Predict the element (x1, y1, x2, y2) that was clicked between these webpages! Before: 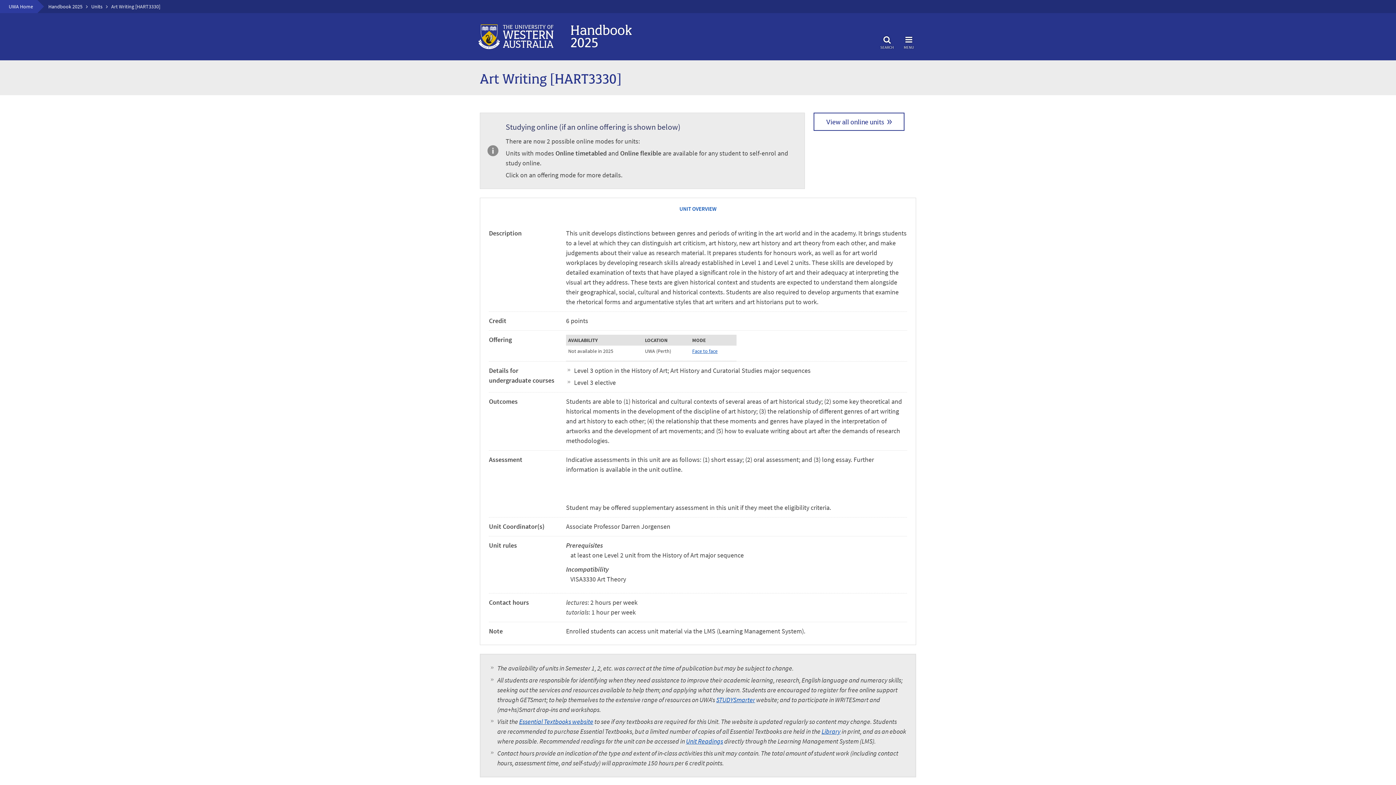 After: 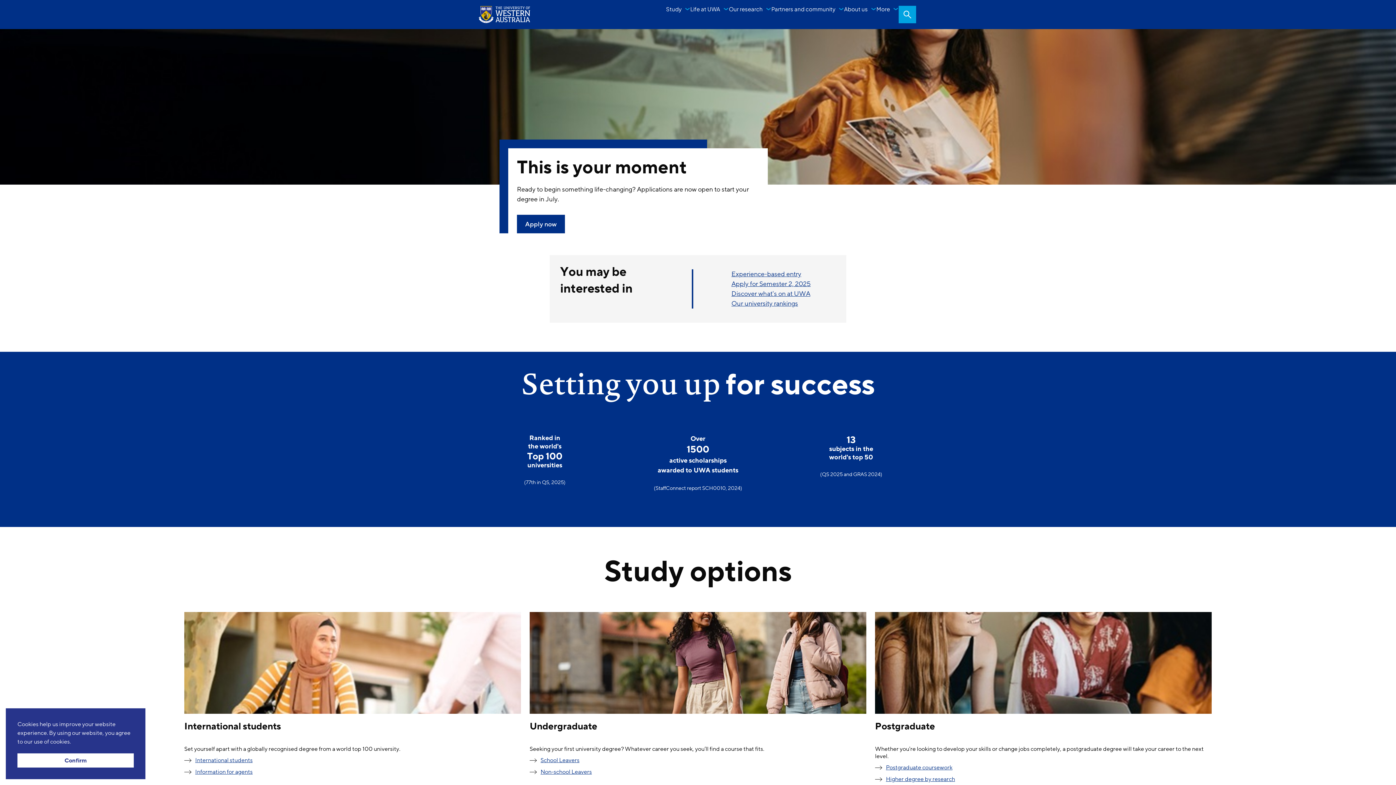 Action: bbox: (8, 3, 33, 9) label: UWA Home